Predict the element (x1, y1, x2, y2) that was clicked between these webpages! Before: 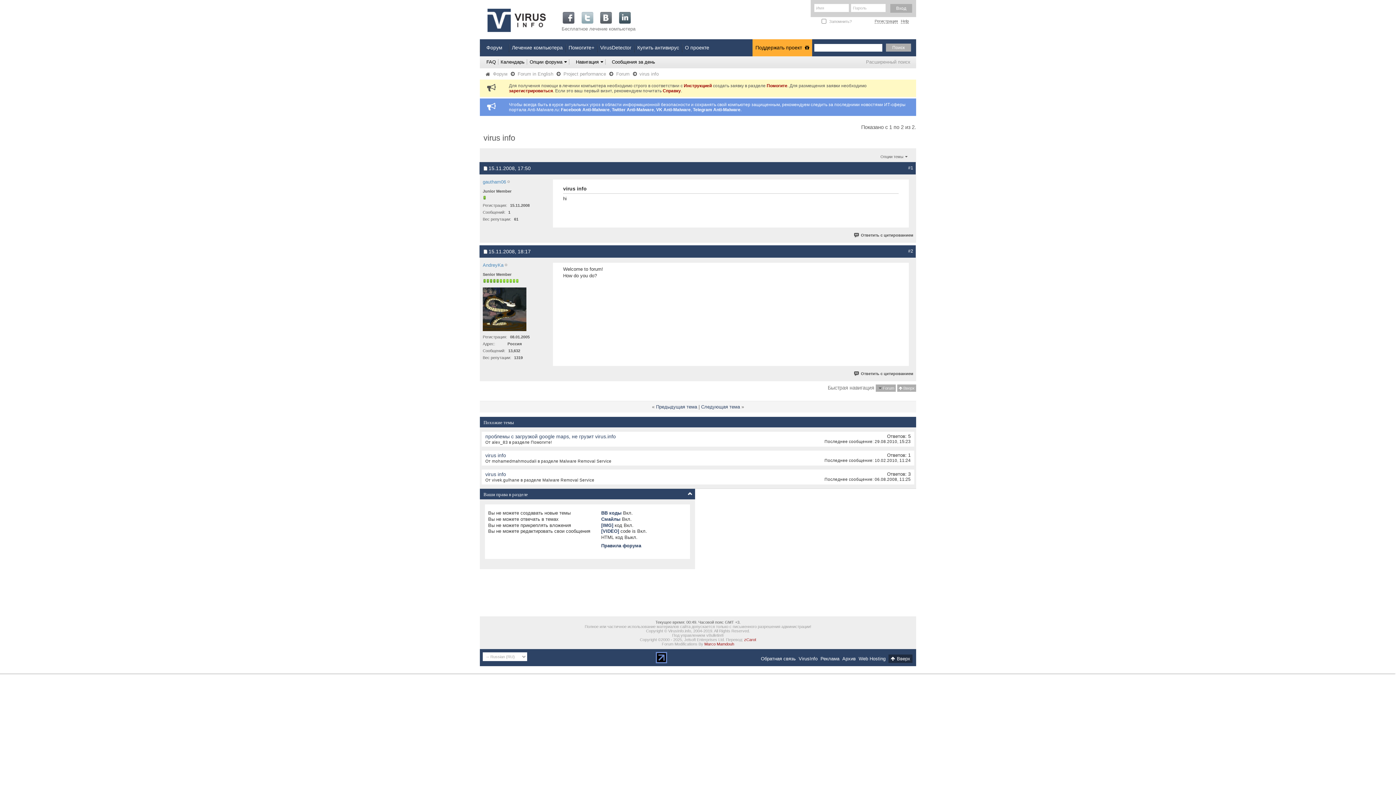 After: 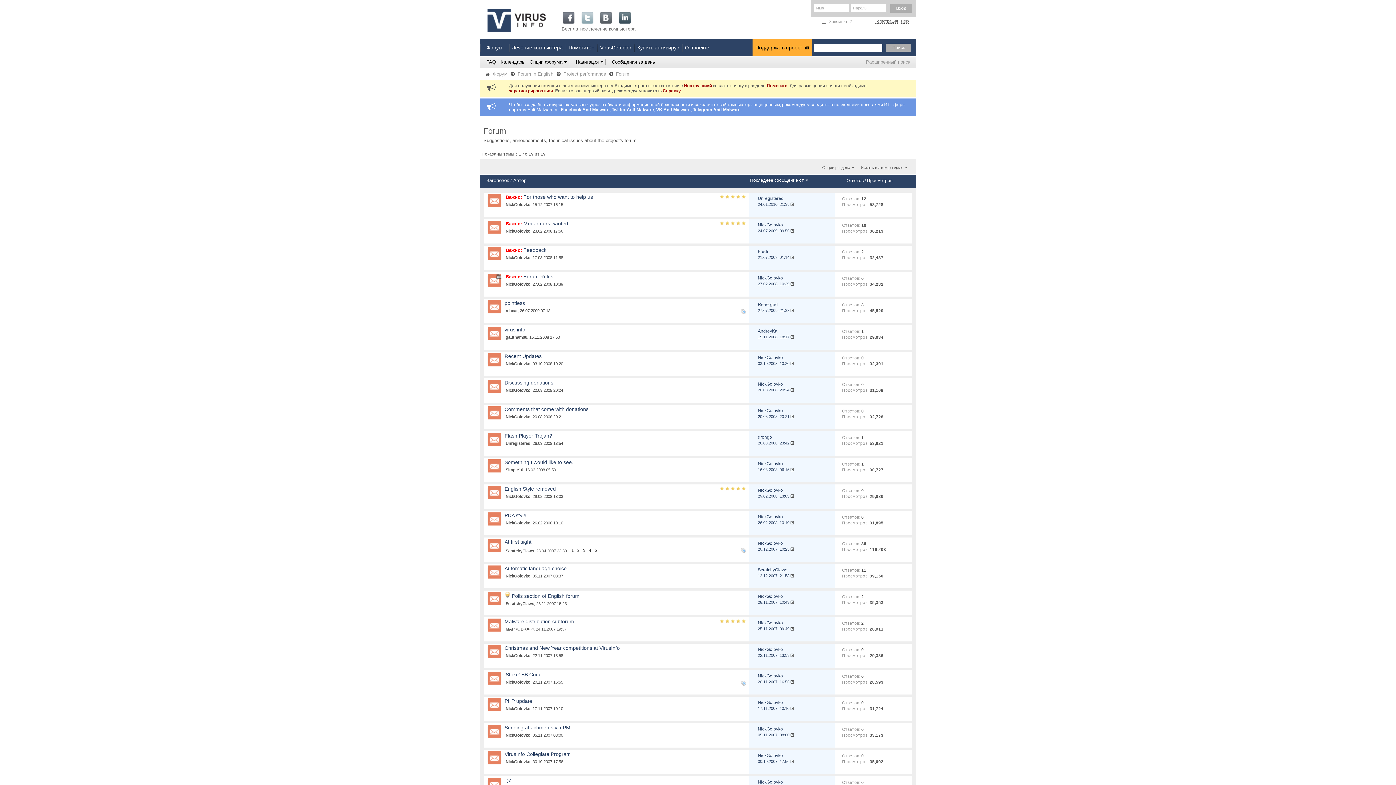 Action: label: Forum bbox: (614, 70, 631, 77)